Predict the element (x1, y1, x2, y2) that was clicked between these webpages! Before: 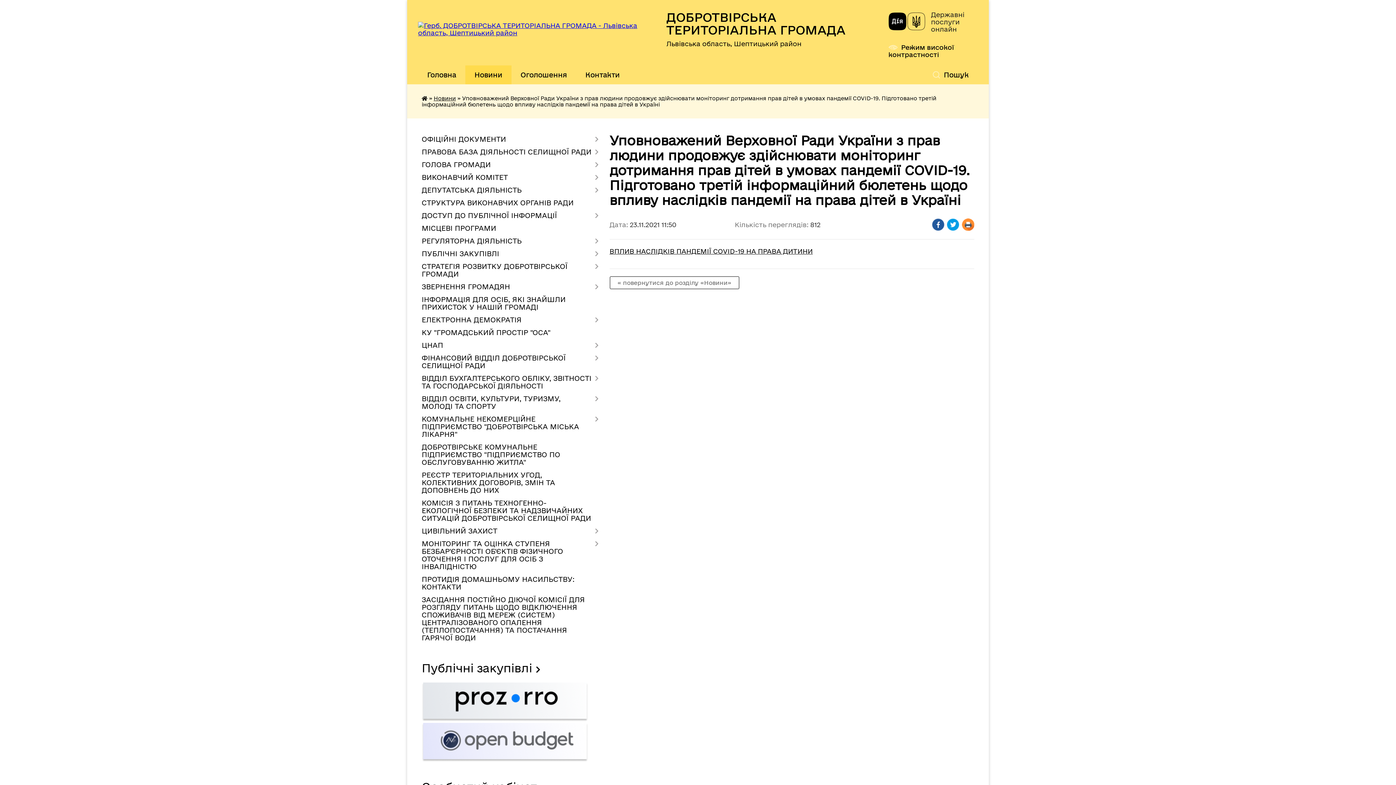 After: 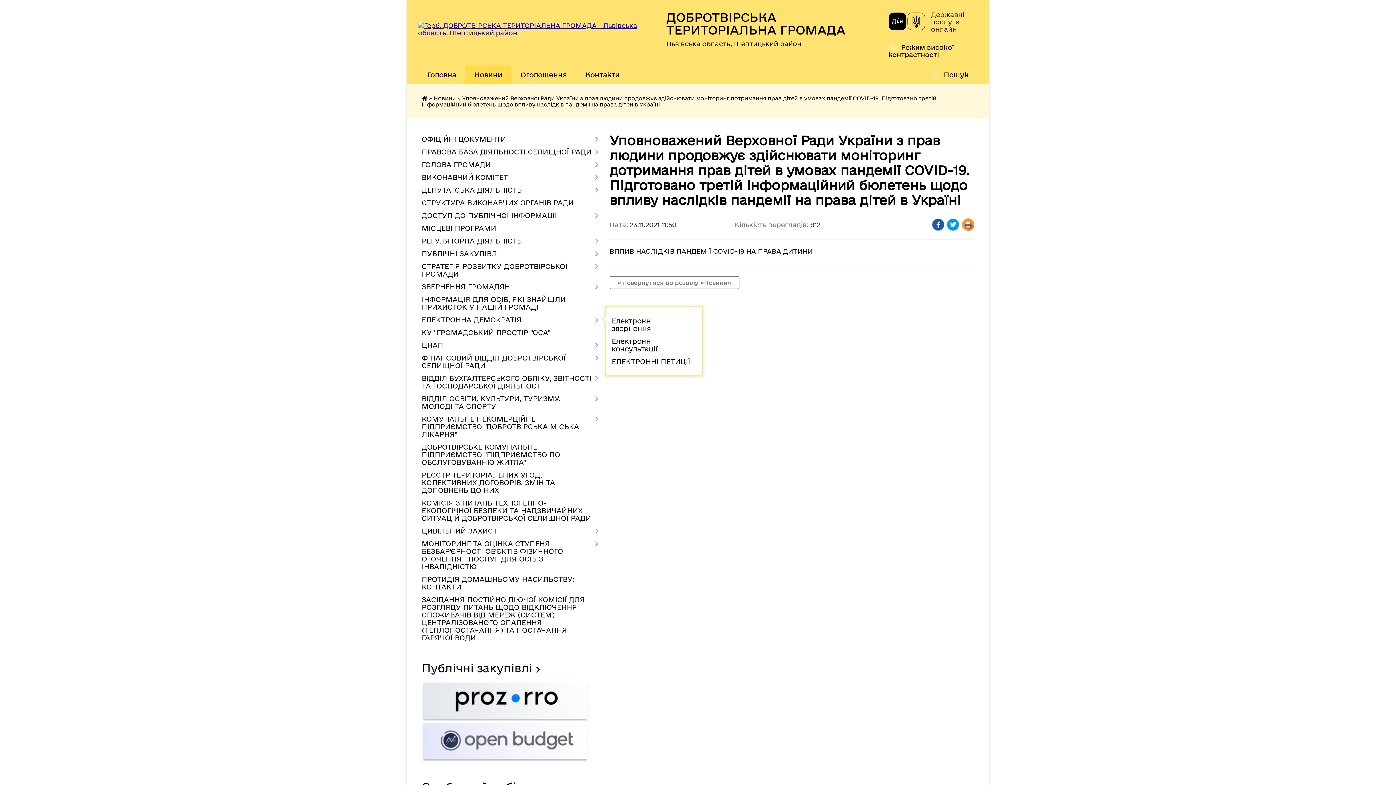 Action: label: ЕЛЕКТРОННА ДЕМОКРАТІЯ bbox: (421, 313, 598, 326)